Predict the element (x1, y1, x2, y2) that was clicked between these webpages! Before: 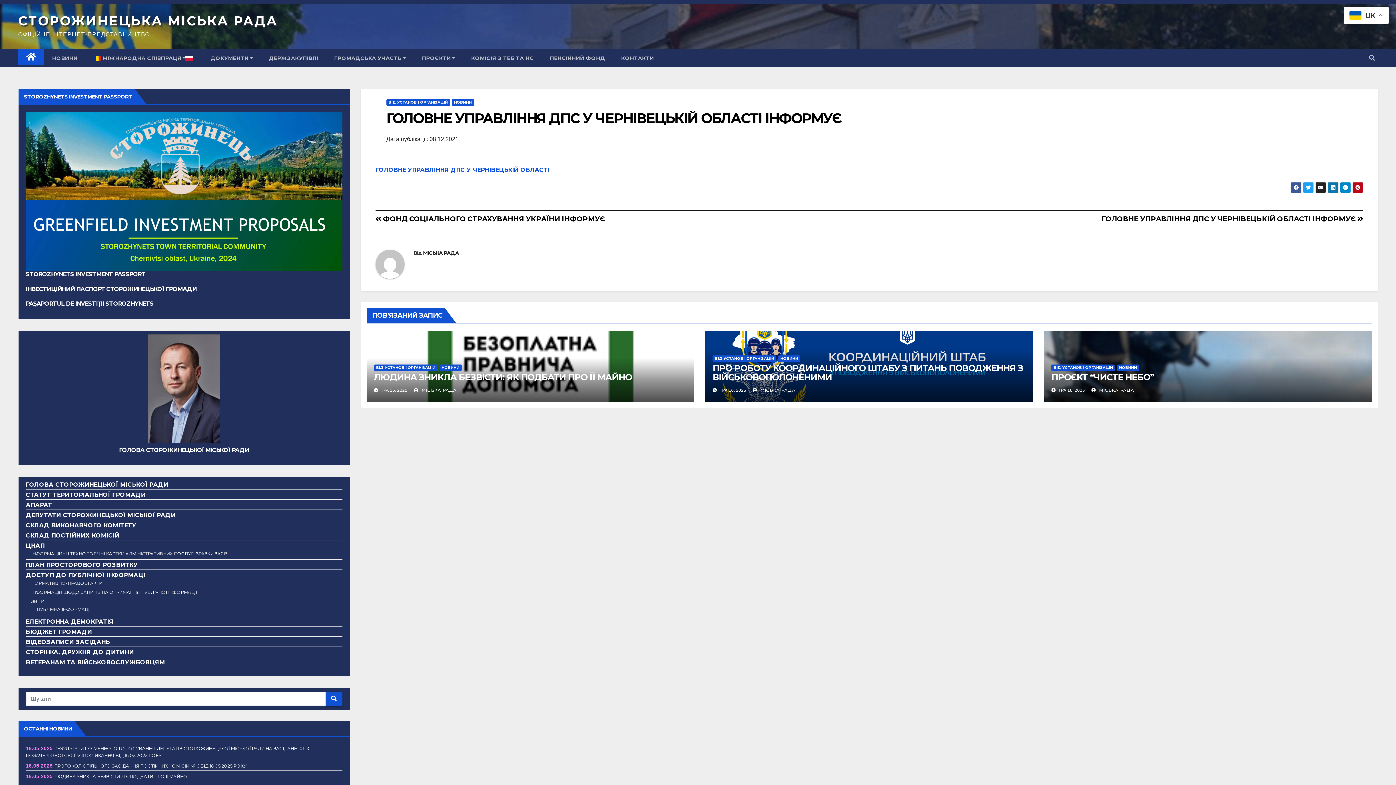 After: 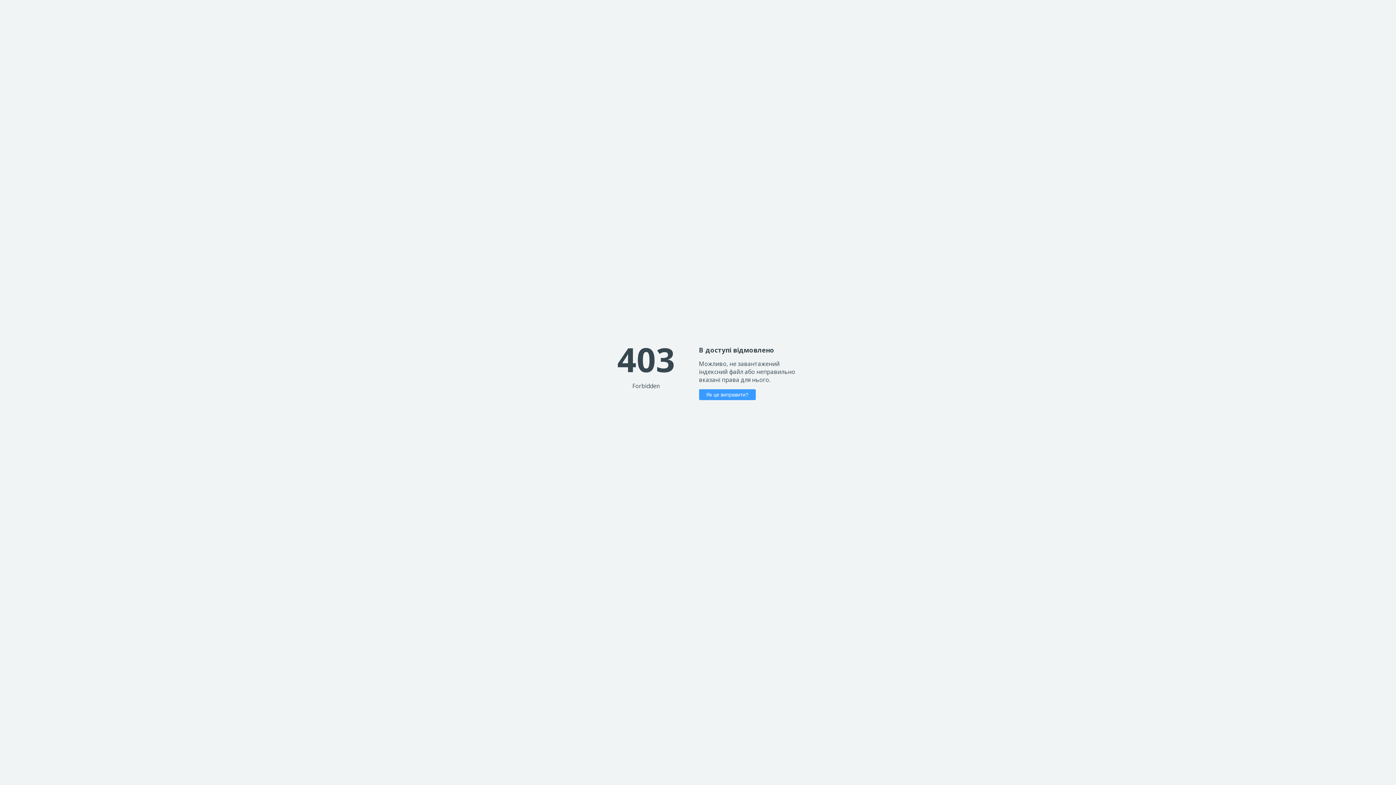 Action: bbox: (25, 561, 137, 568) label: ПЛАН ПРОСТОРОВОГО РОЗВИТКУ